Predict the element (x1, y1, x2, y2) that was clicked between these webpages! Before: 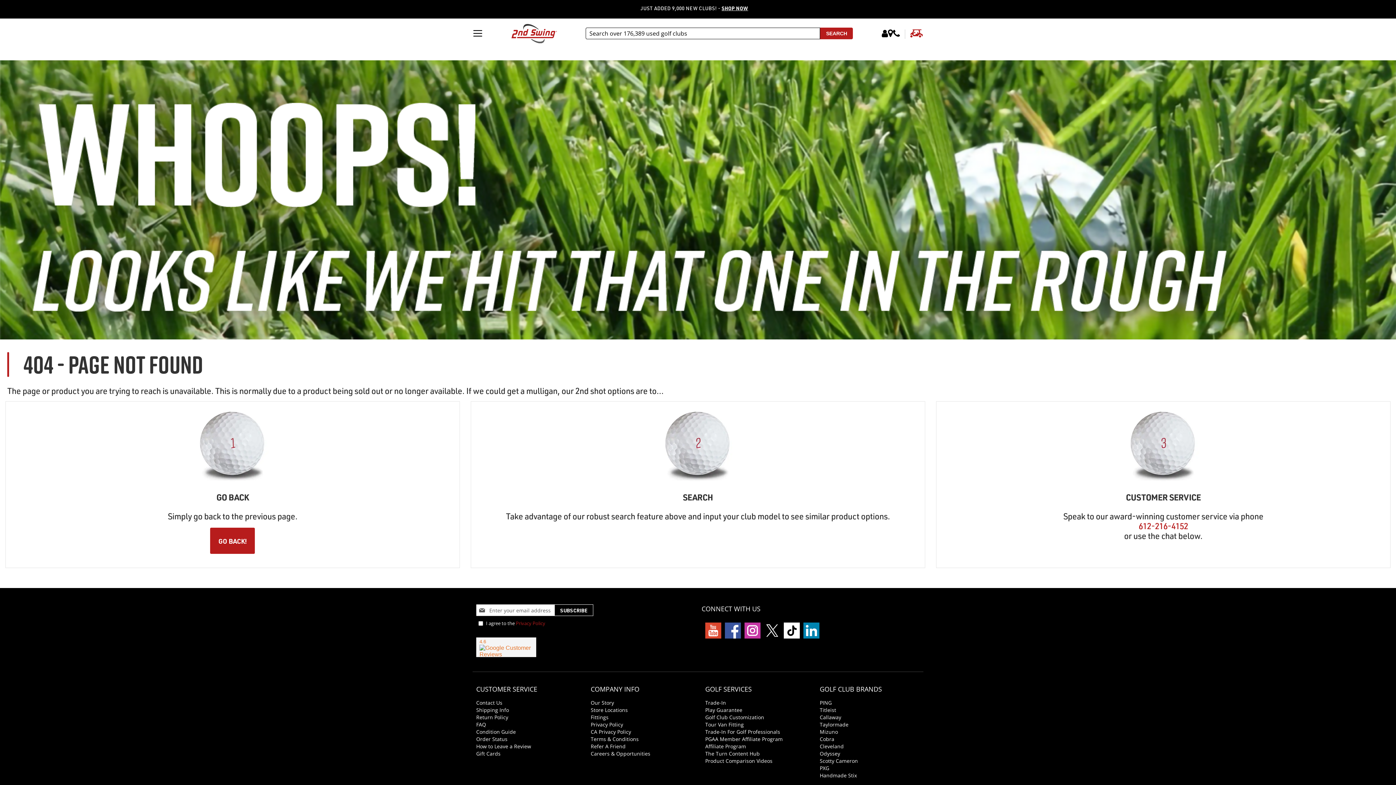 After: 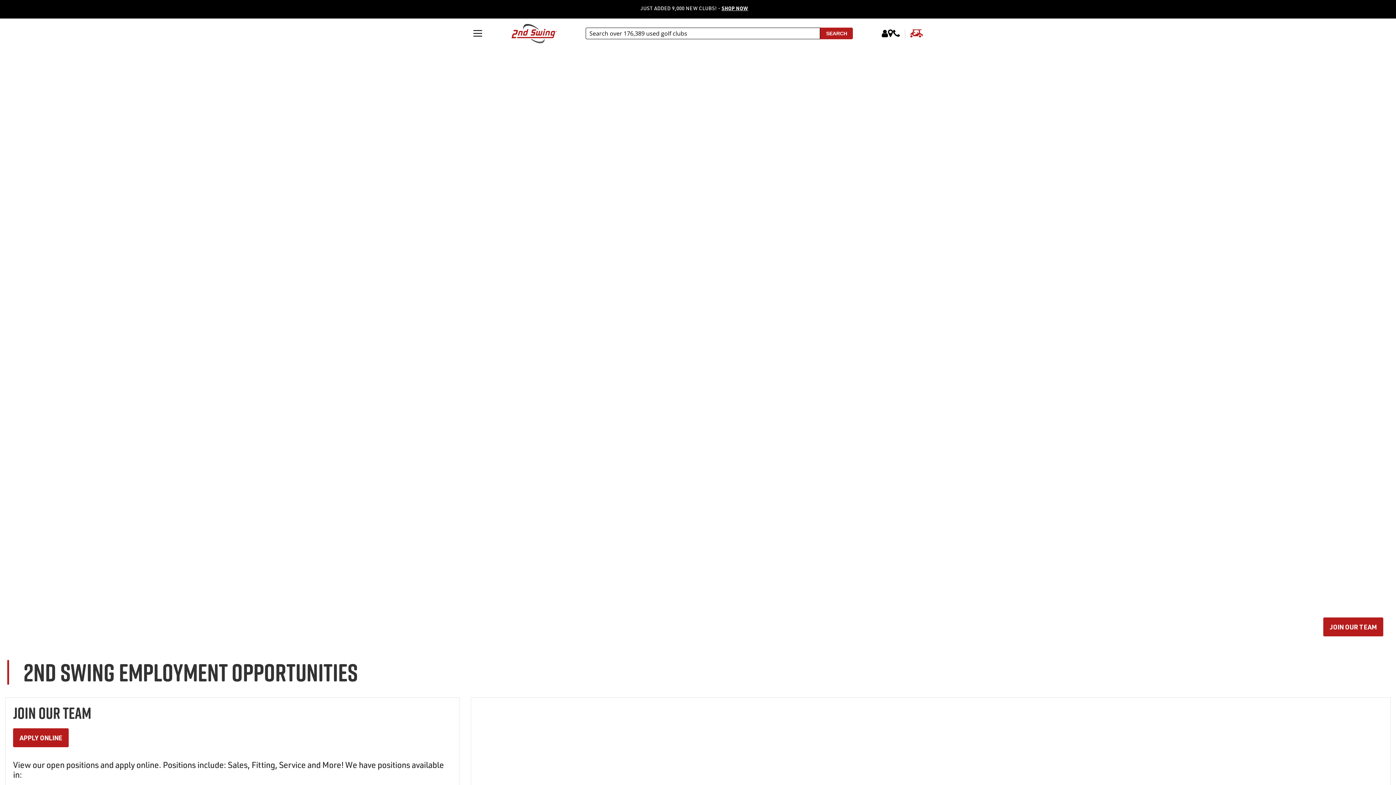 Action: label: Careers & Opportunities bbox: (590, 750, 650, 757)